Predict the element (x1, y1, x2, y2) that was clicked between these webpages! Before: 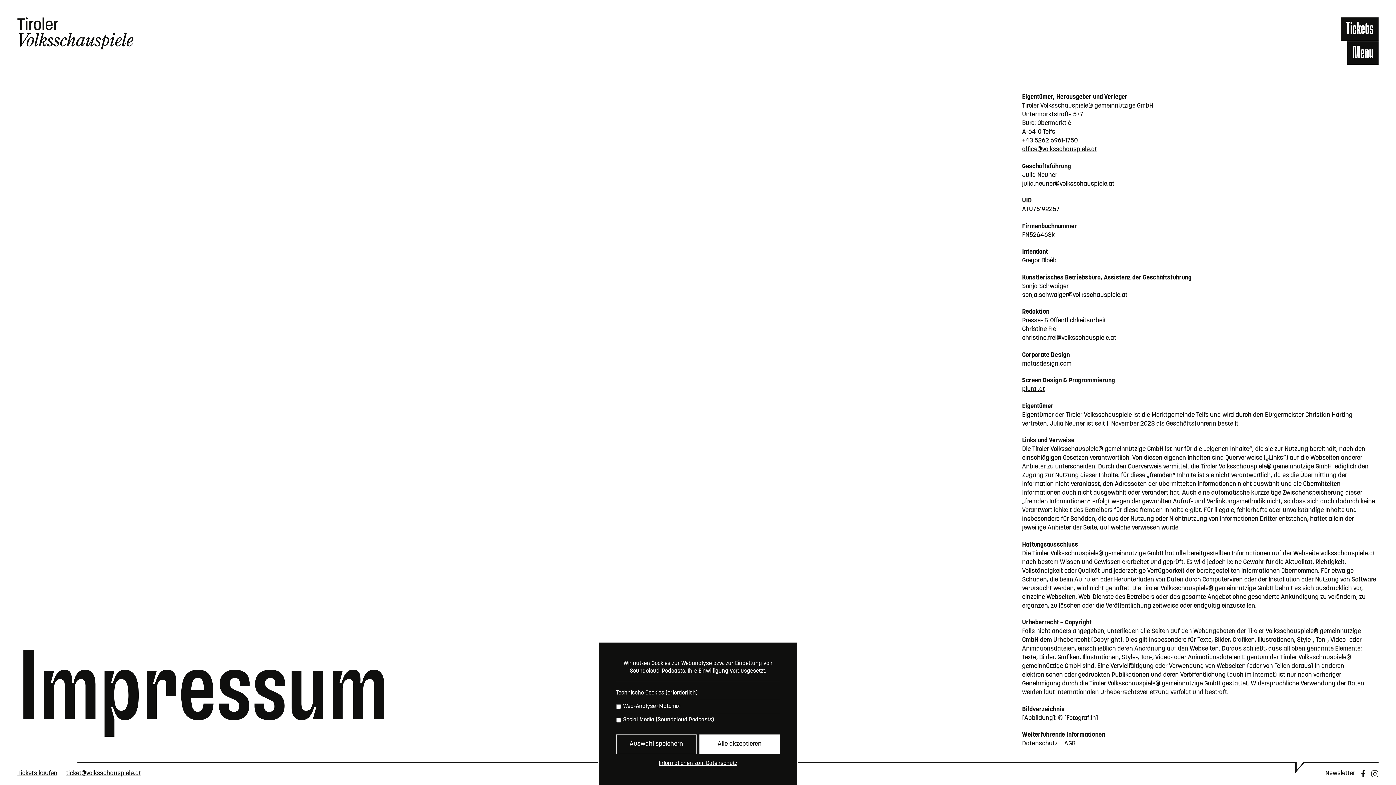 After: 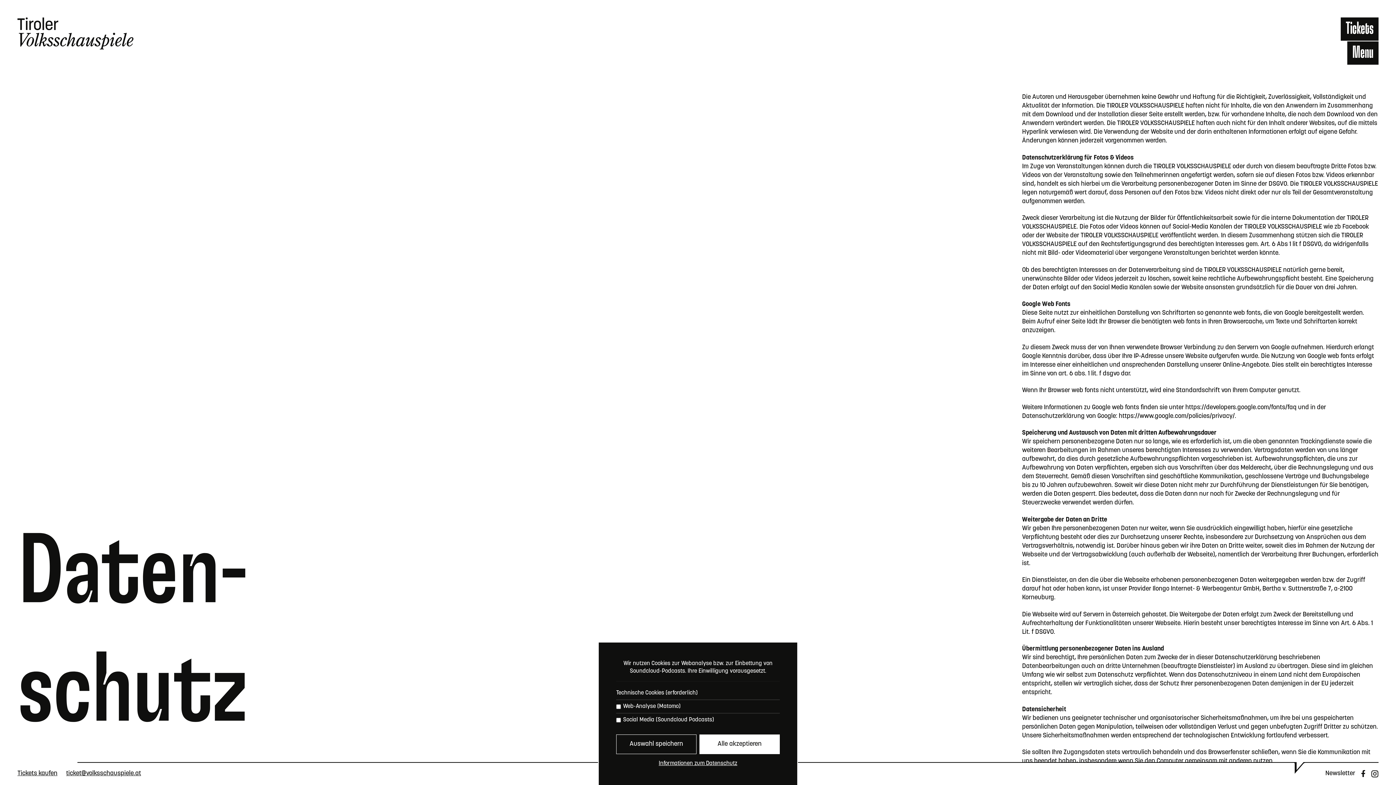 Action: label: Datenschutz bbox: (1022, 740, 1058, 747)